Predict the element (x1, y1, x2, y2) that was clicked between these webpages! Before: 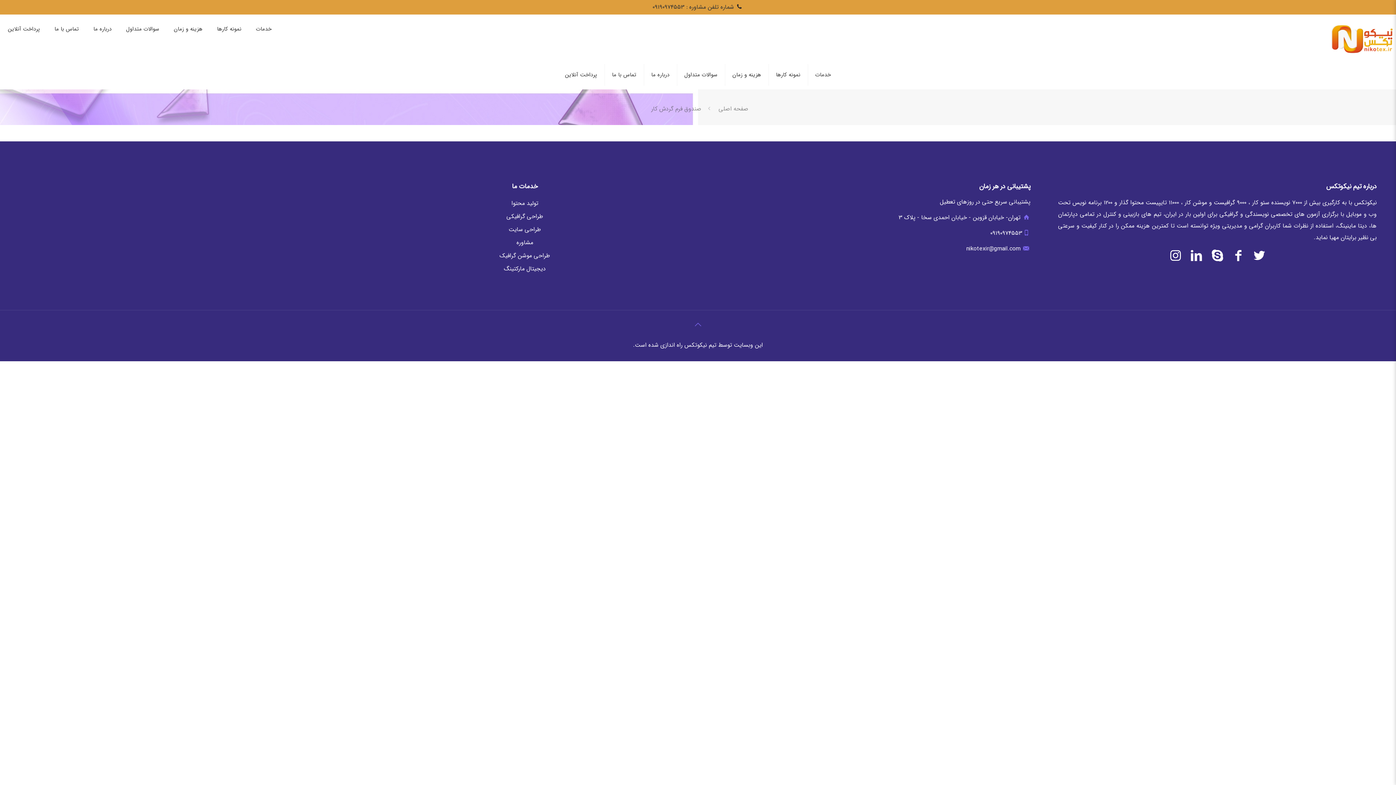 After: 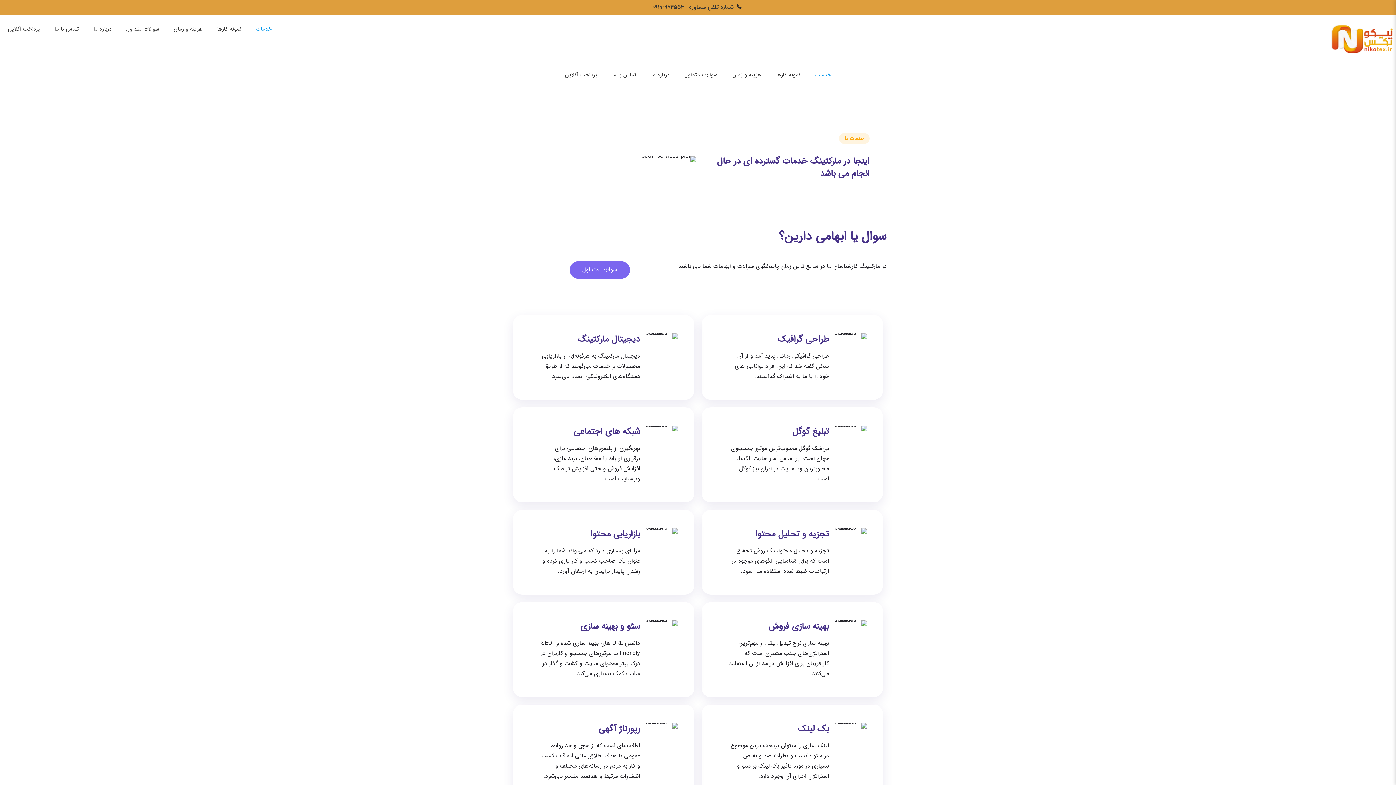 Action: label: خدمات bbox: (808, 60, 838, 89)